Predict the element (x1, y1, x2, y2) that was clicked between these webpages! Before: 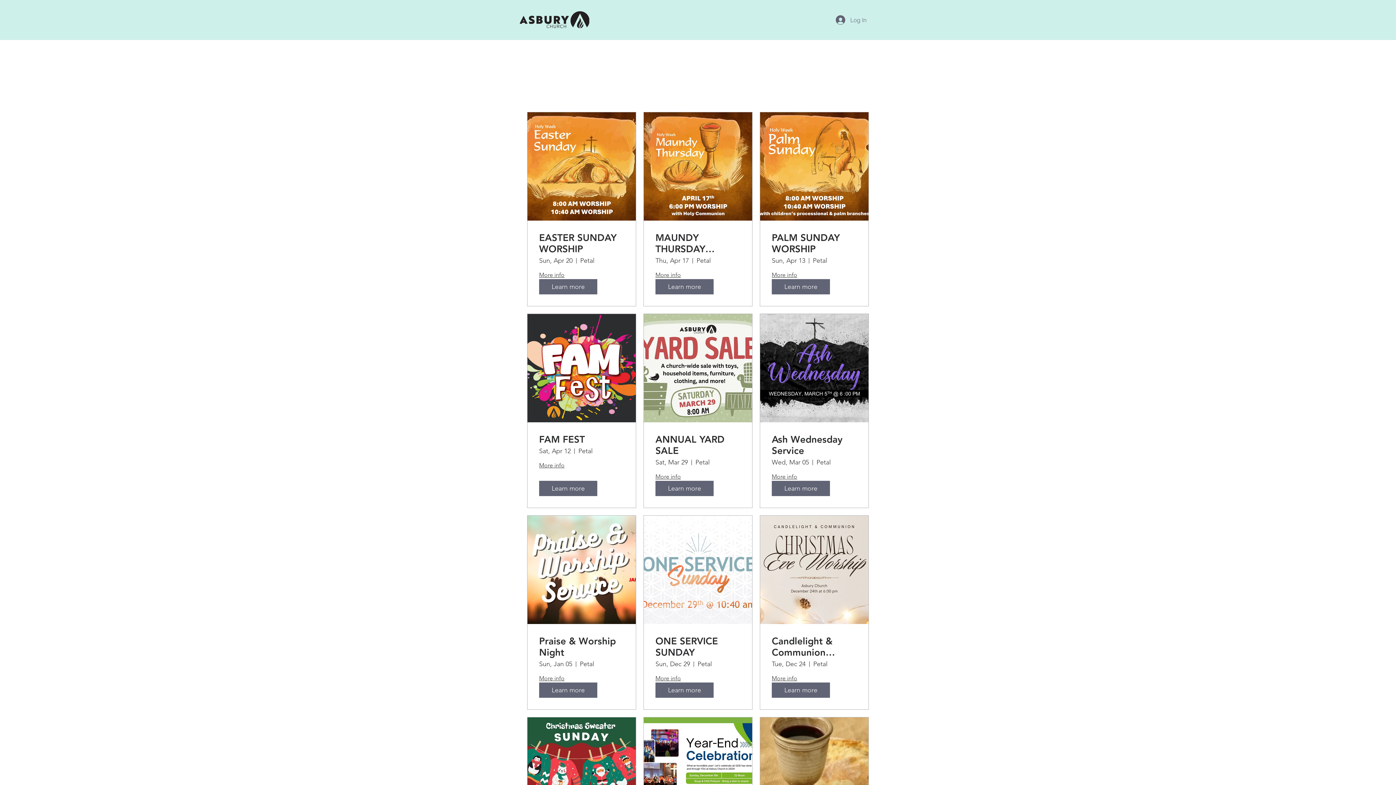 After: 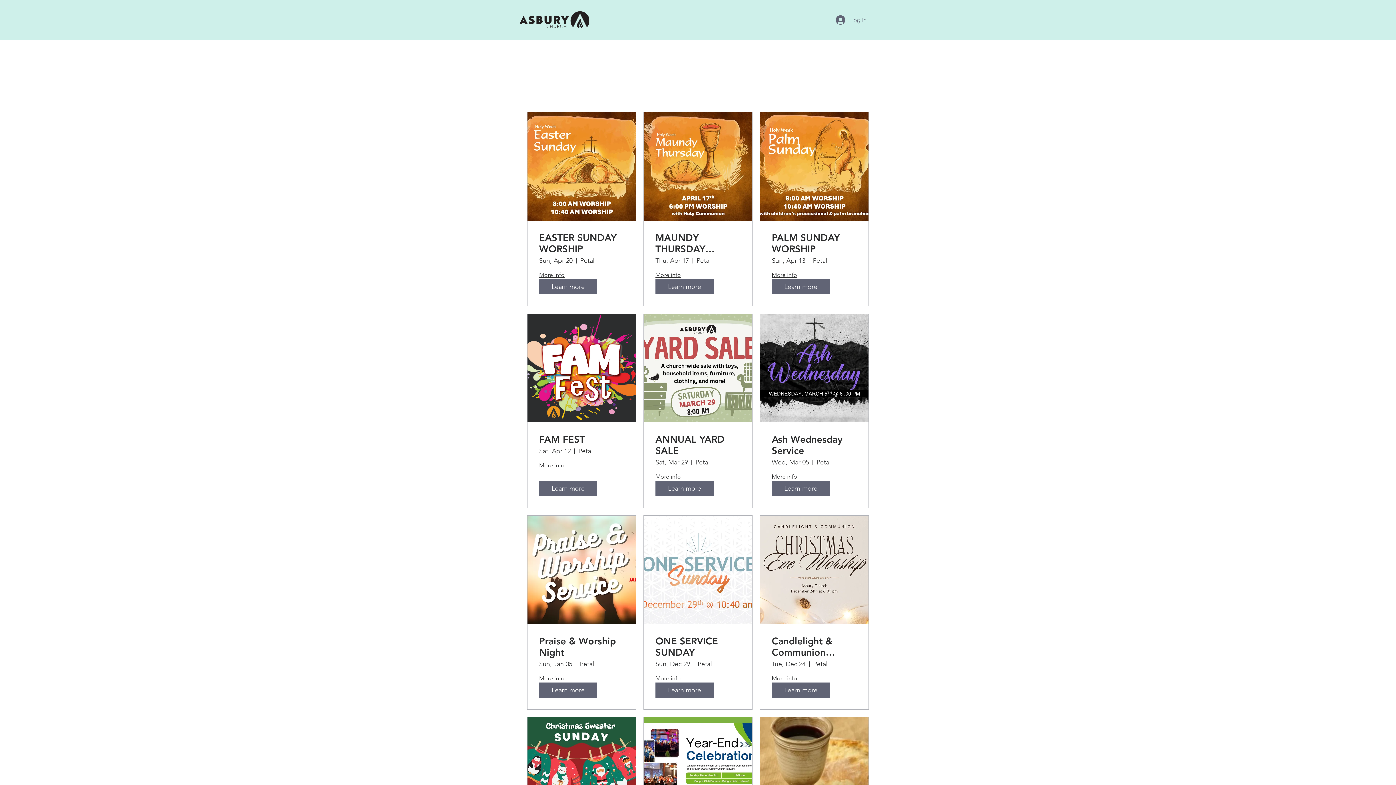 Action: bbox: (772, 232, 857, 254) label: PALM SUNDAY WORSHIP